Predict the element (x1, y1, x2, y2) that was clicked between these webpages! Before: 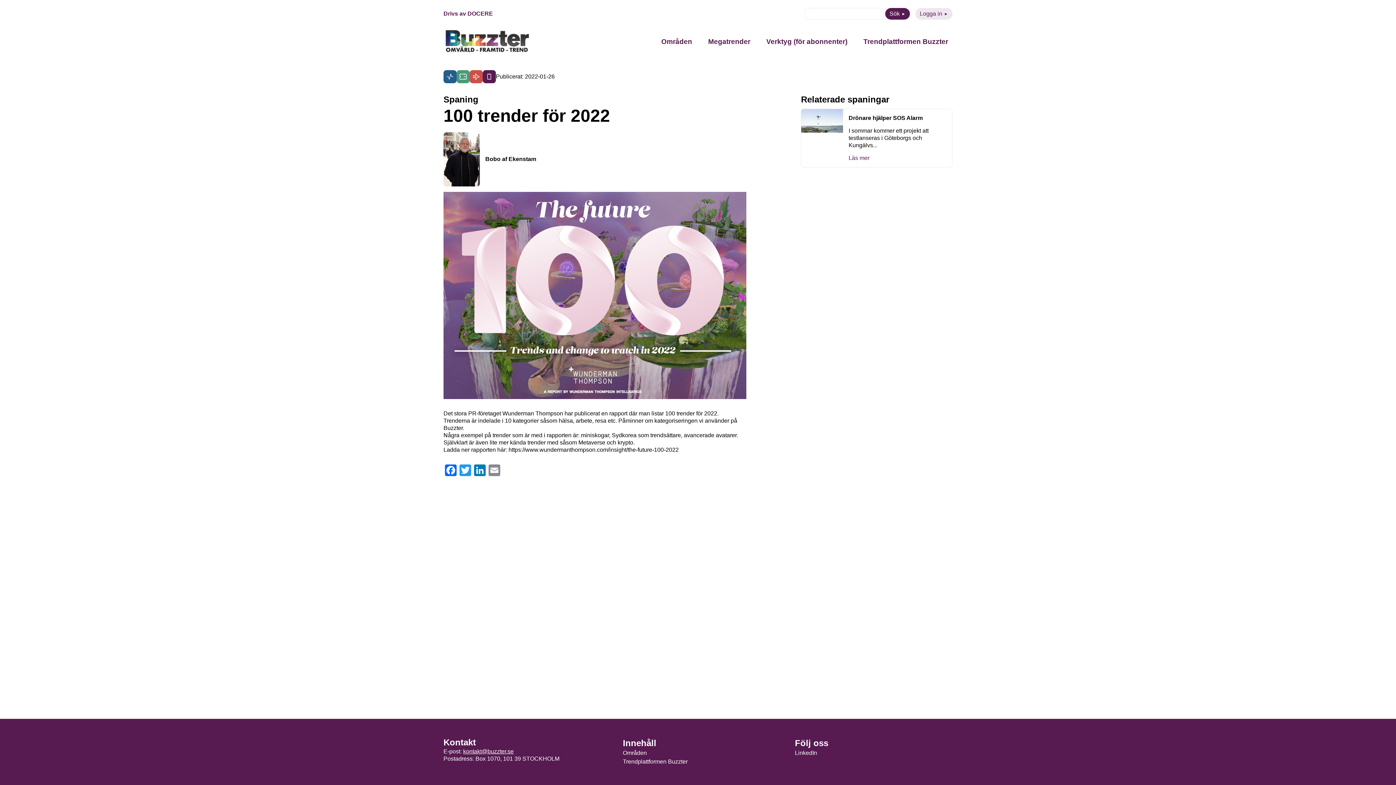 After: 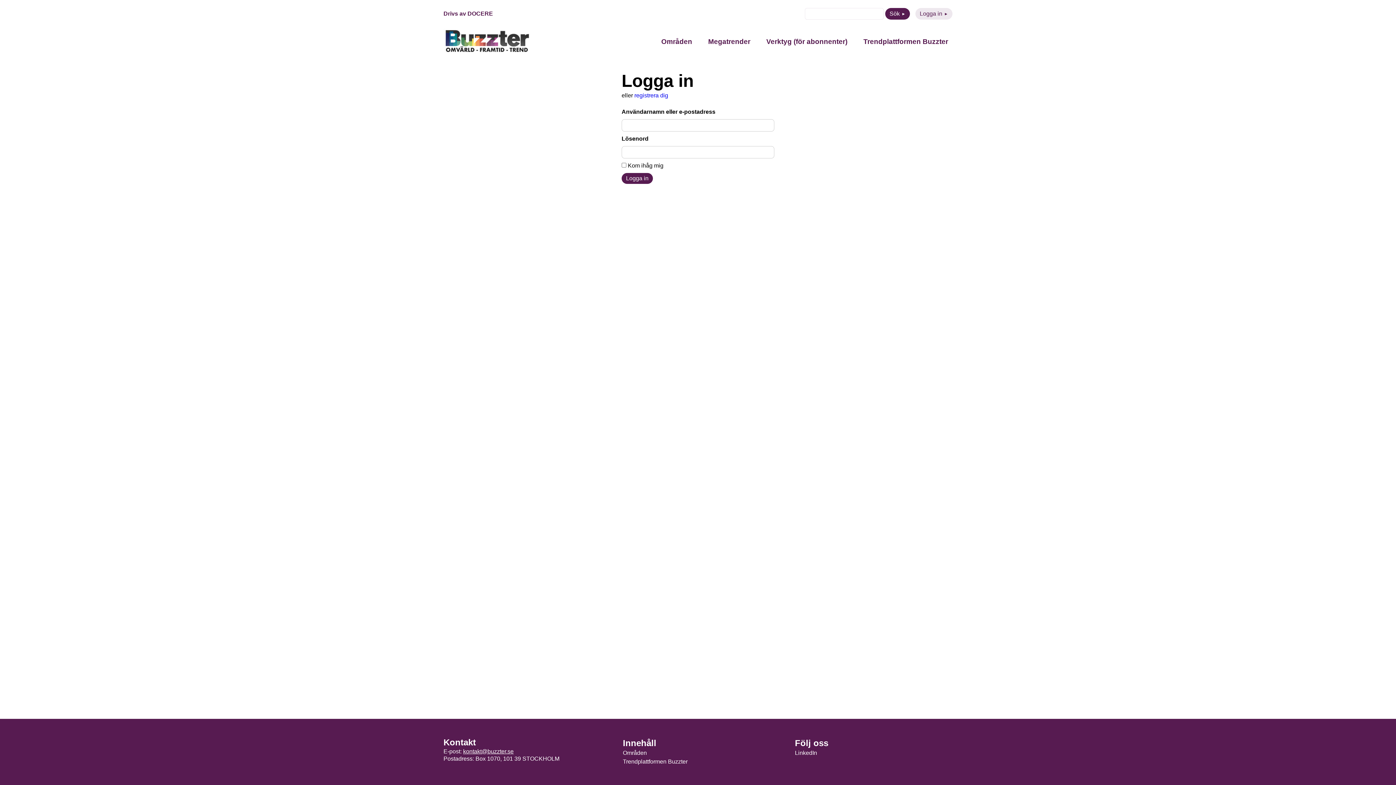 Action: bbox: (915, 8, 952, 19) label: Logga in